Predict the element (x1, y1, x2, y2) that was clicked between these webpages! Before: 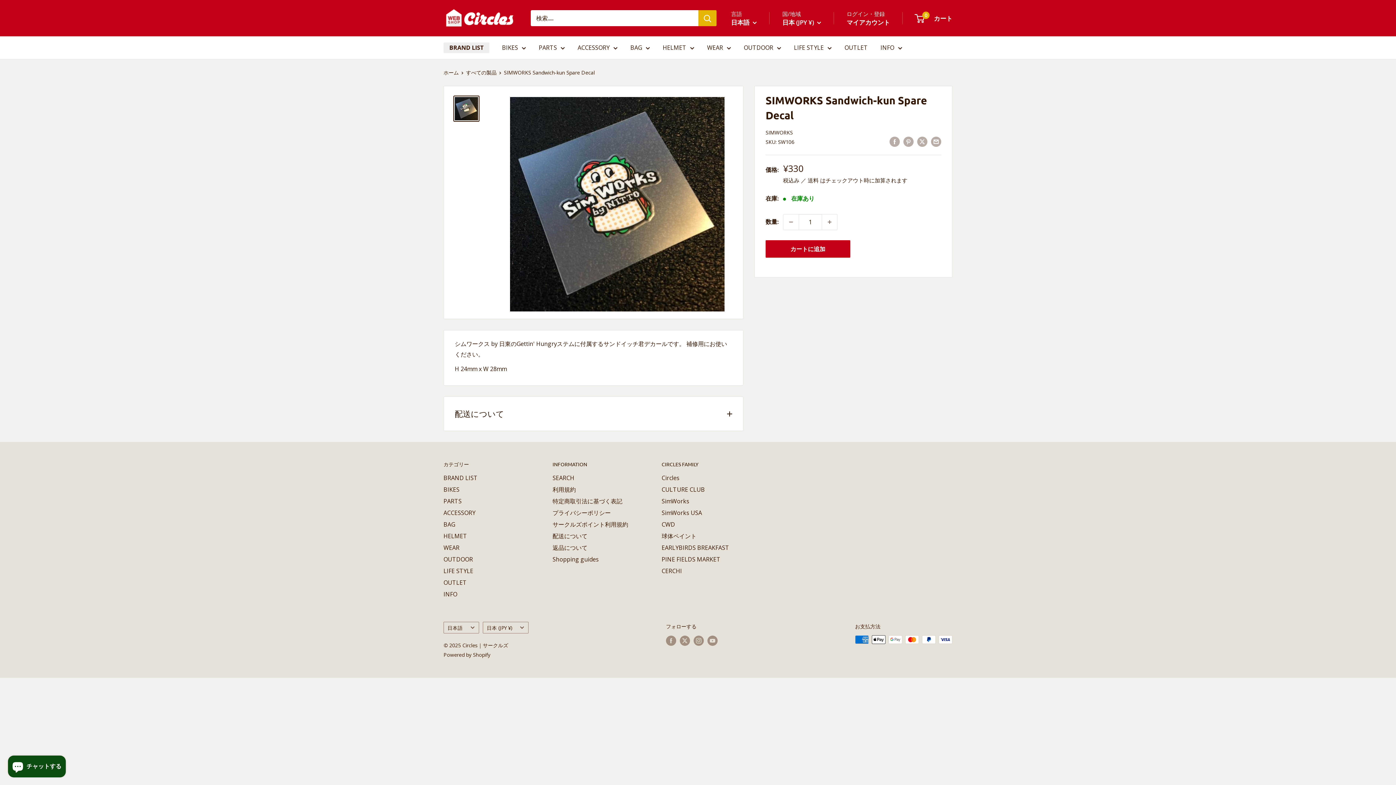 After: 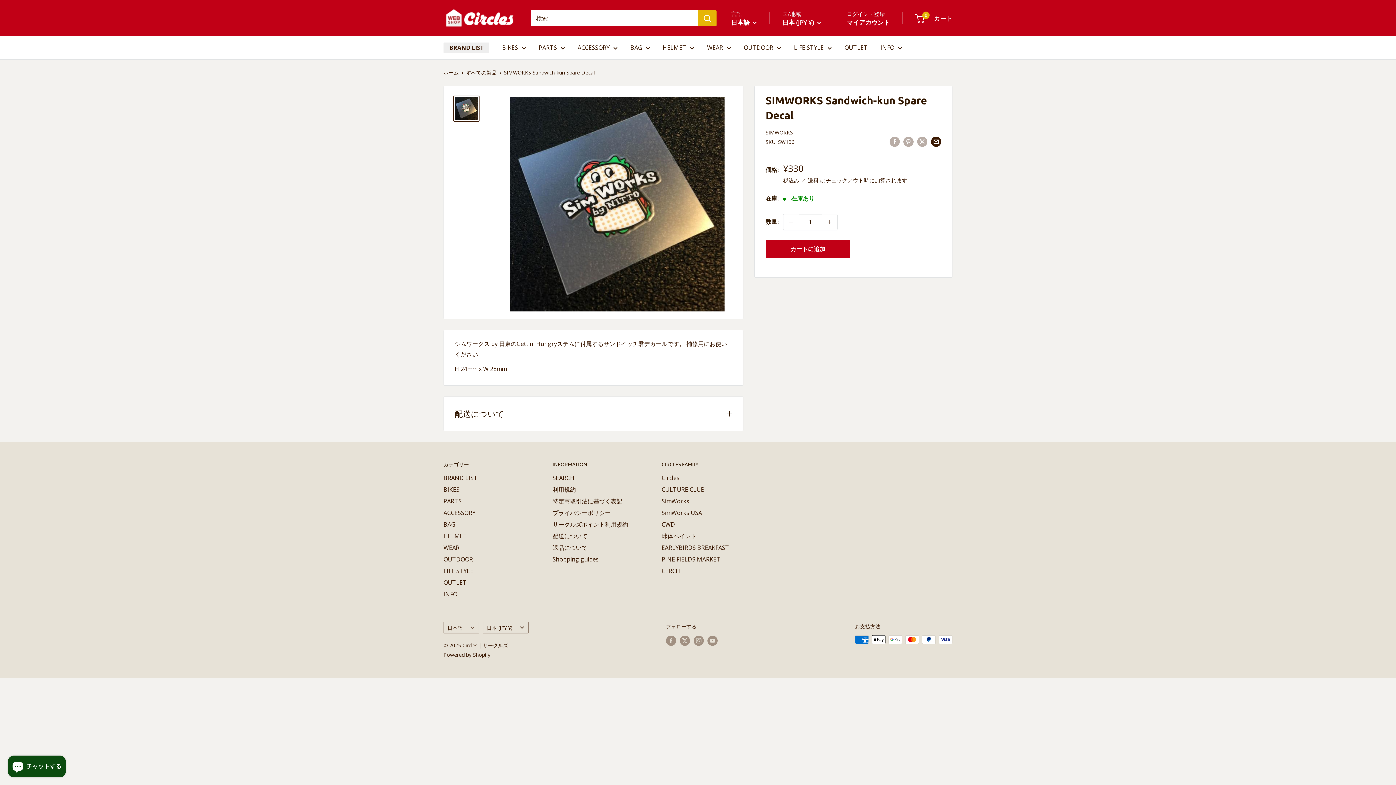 Action: bbox: (931, 136, 941, 146) label: メールで共有する